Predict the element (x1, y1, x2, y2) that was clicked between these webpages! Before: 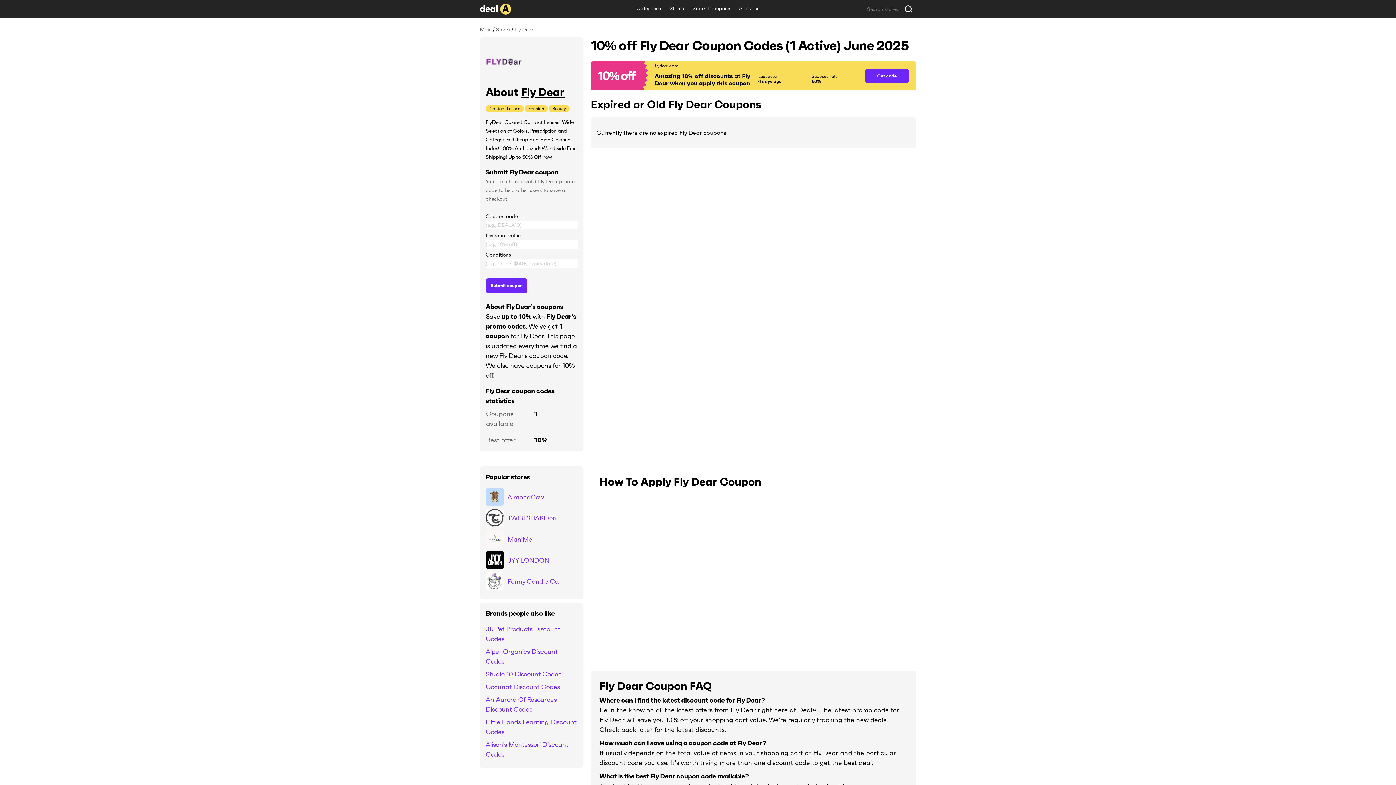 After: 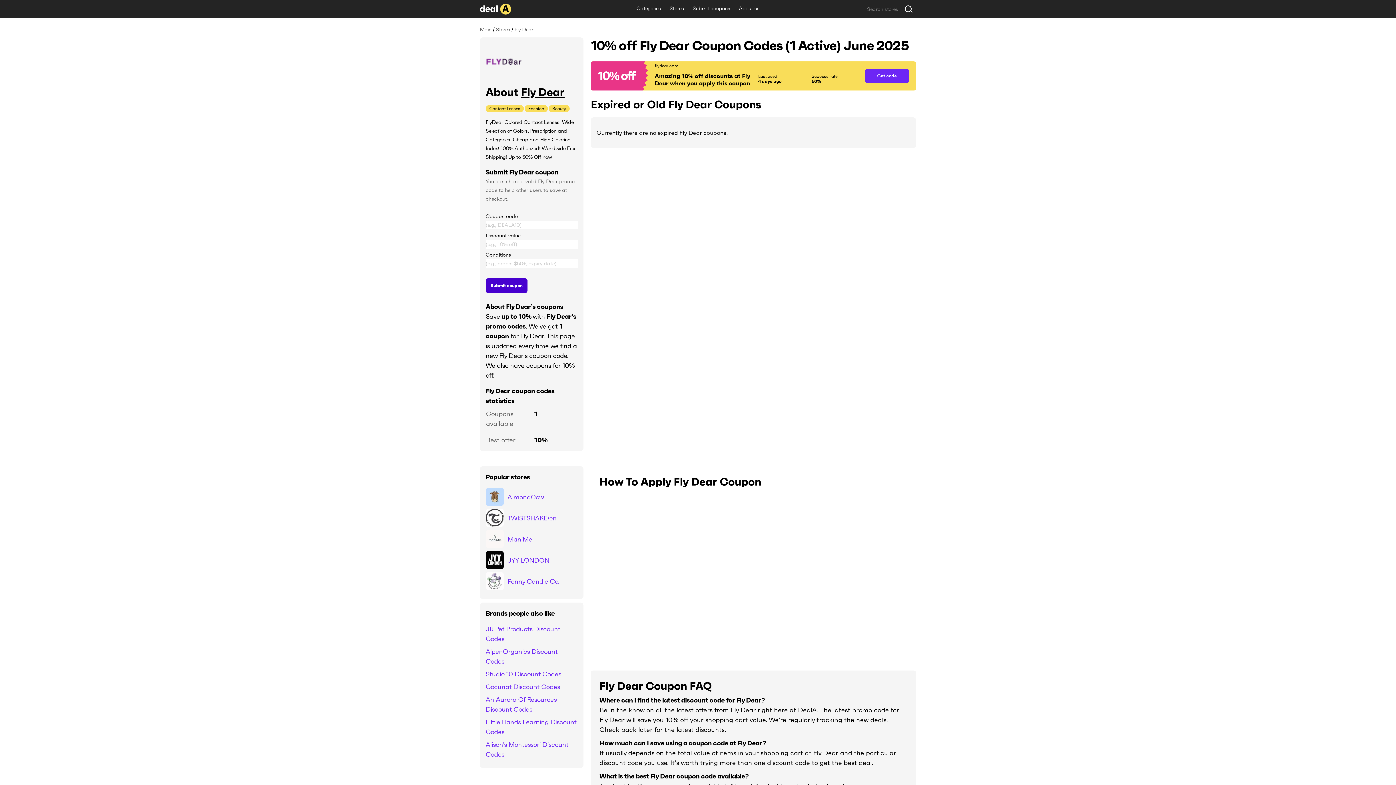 Action: bbox: (485, 278, 527, 293) label: Submit coupon